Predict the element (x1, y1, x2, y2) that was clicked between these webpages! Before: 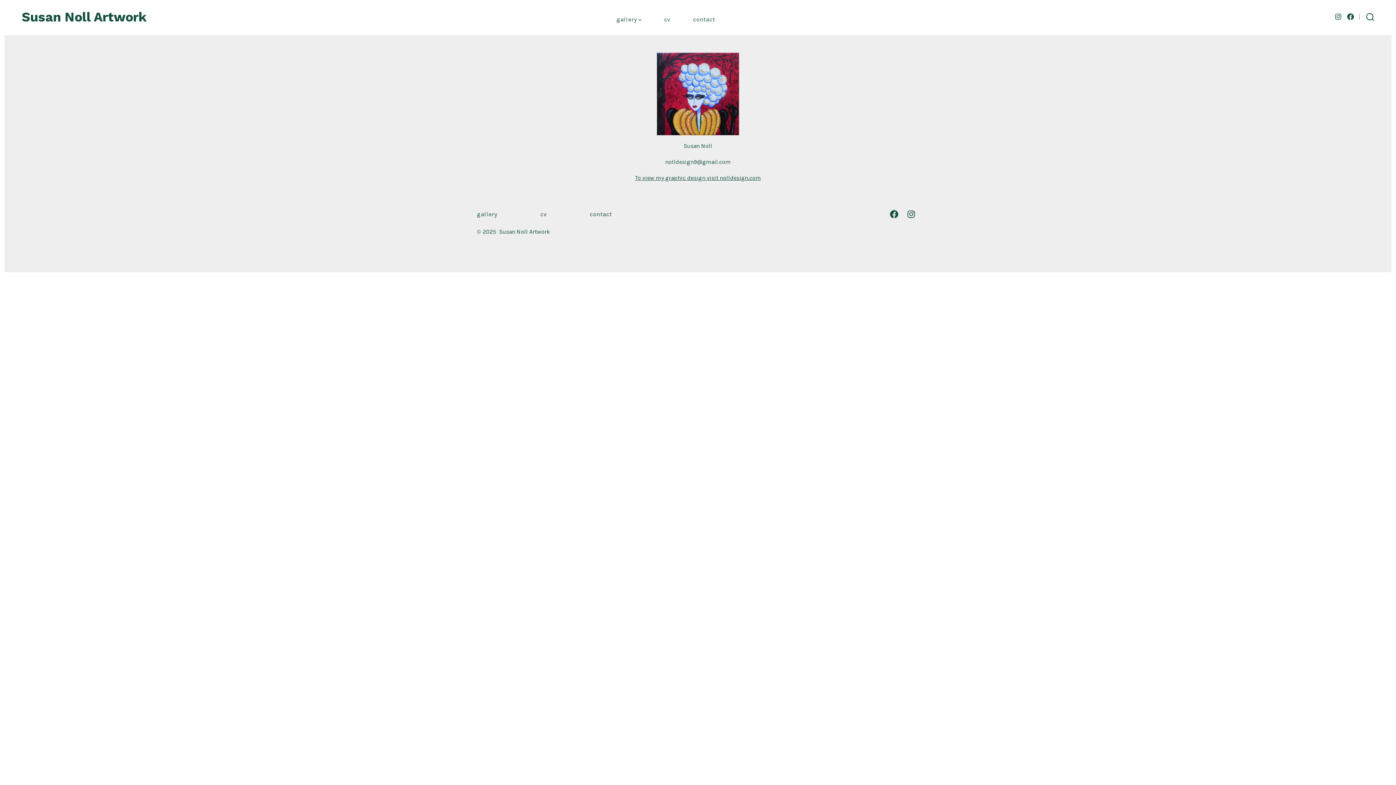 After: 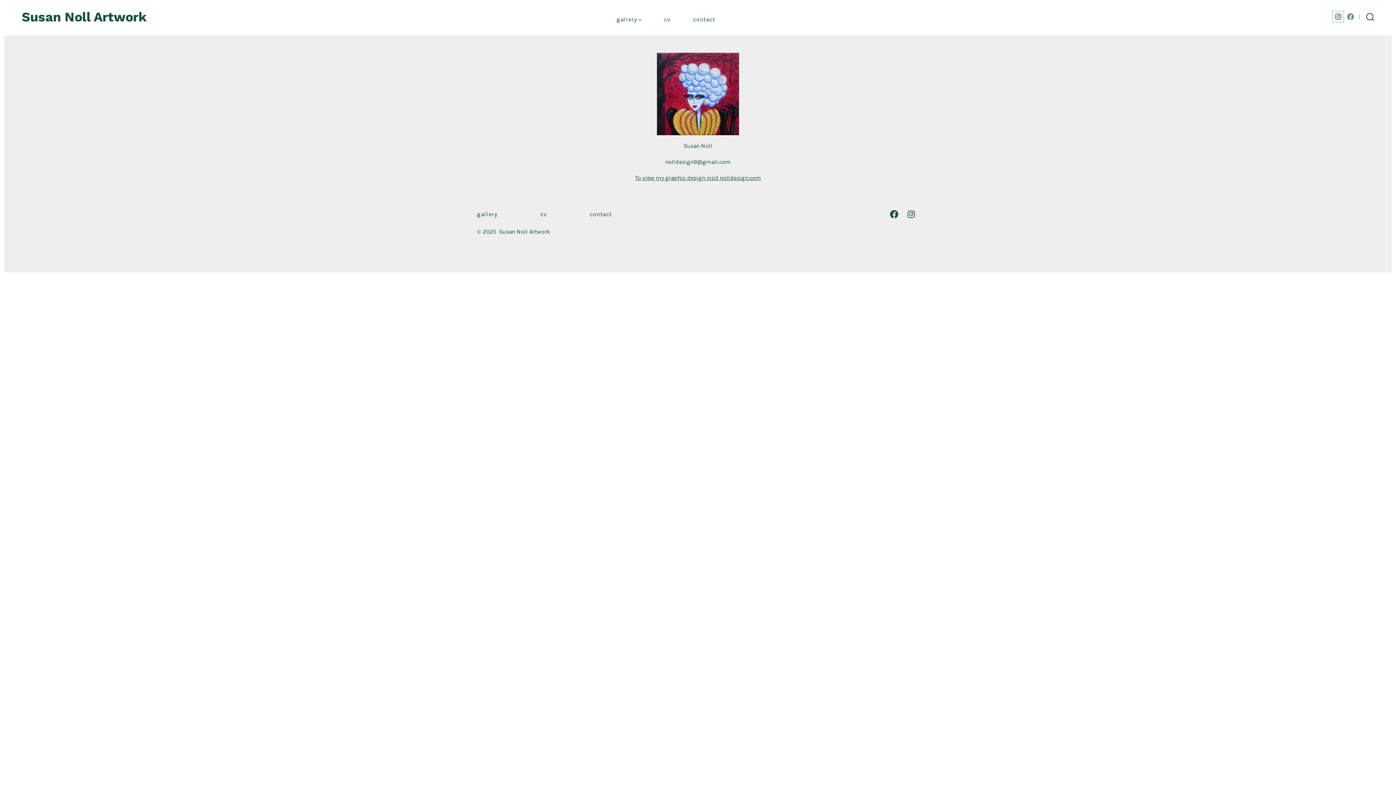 Action: label: Open Instagram in a new tab bbox: (1333, 11, 1344, 22)